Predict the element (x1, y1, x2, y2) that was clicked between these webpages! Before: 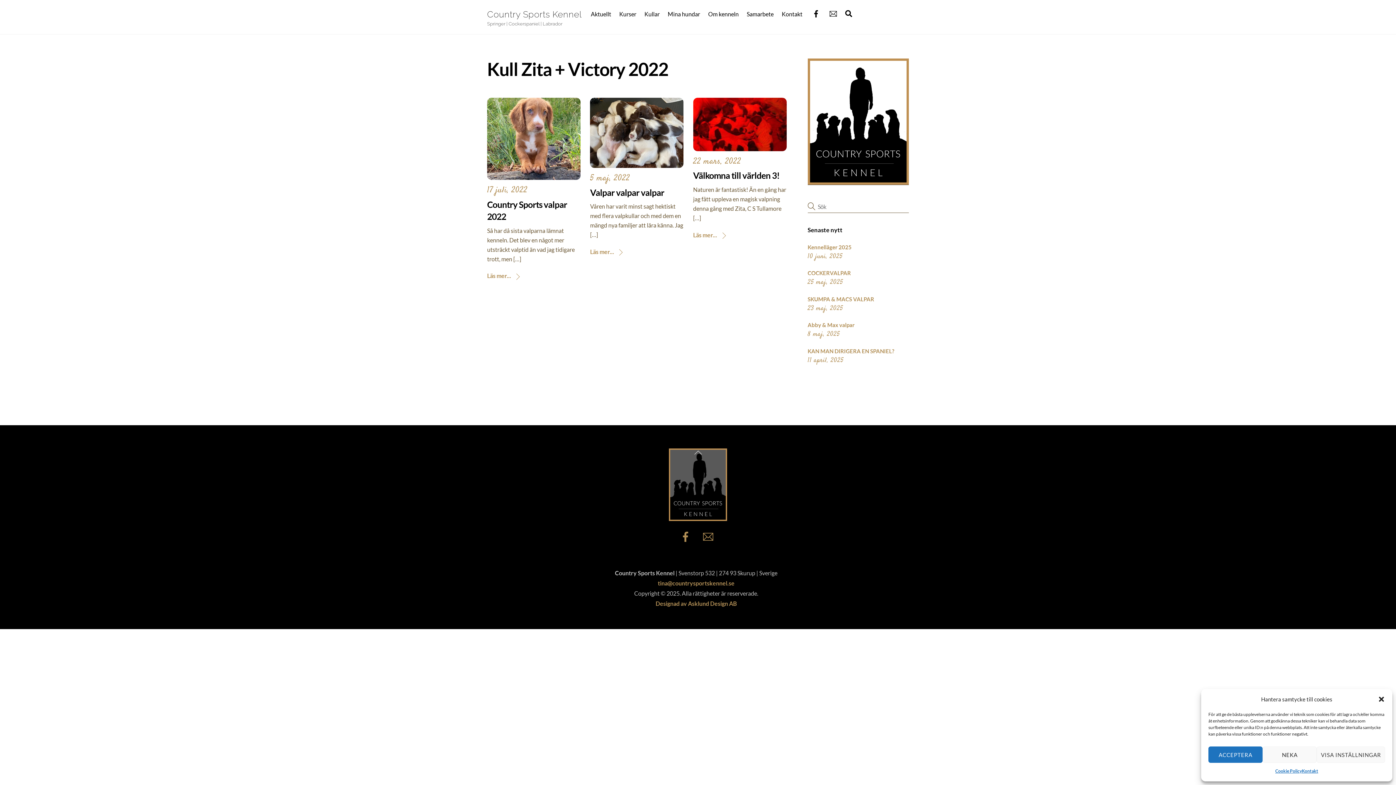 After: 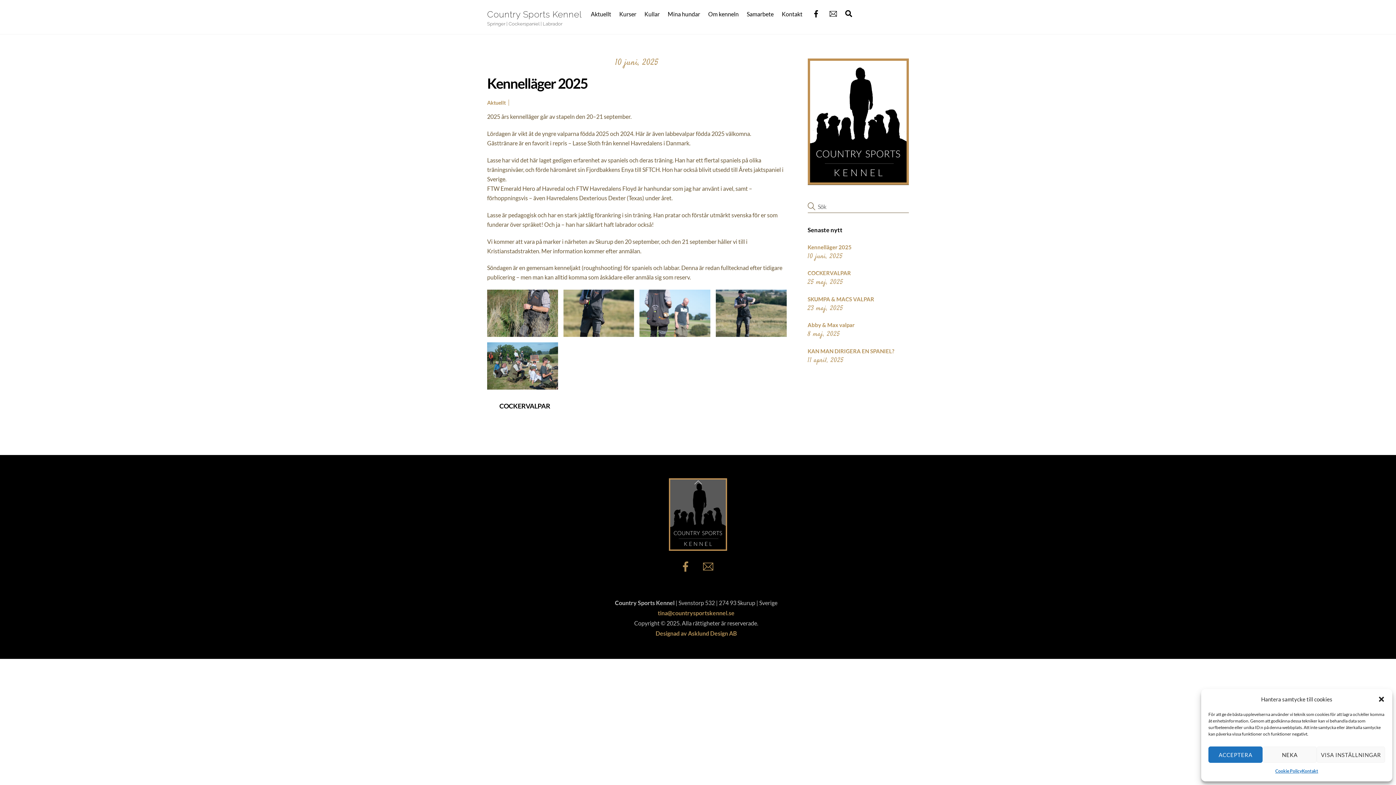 Action: label: Kennelläger 2025 bbox: (807, 243, 851, 250)